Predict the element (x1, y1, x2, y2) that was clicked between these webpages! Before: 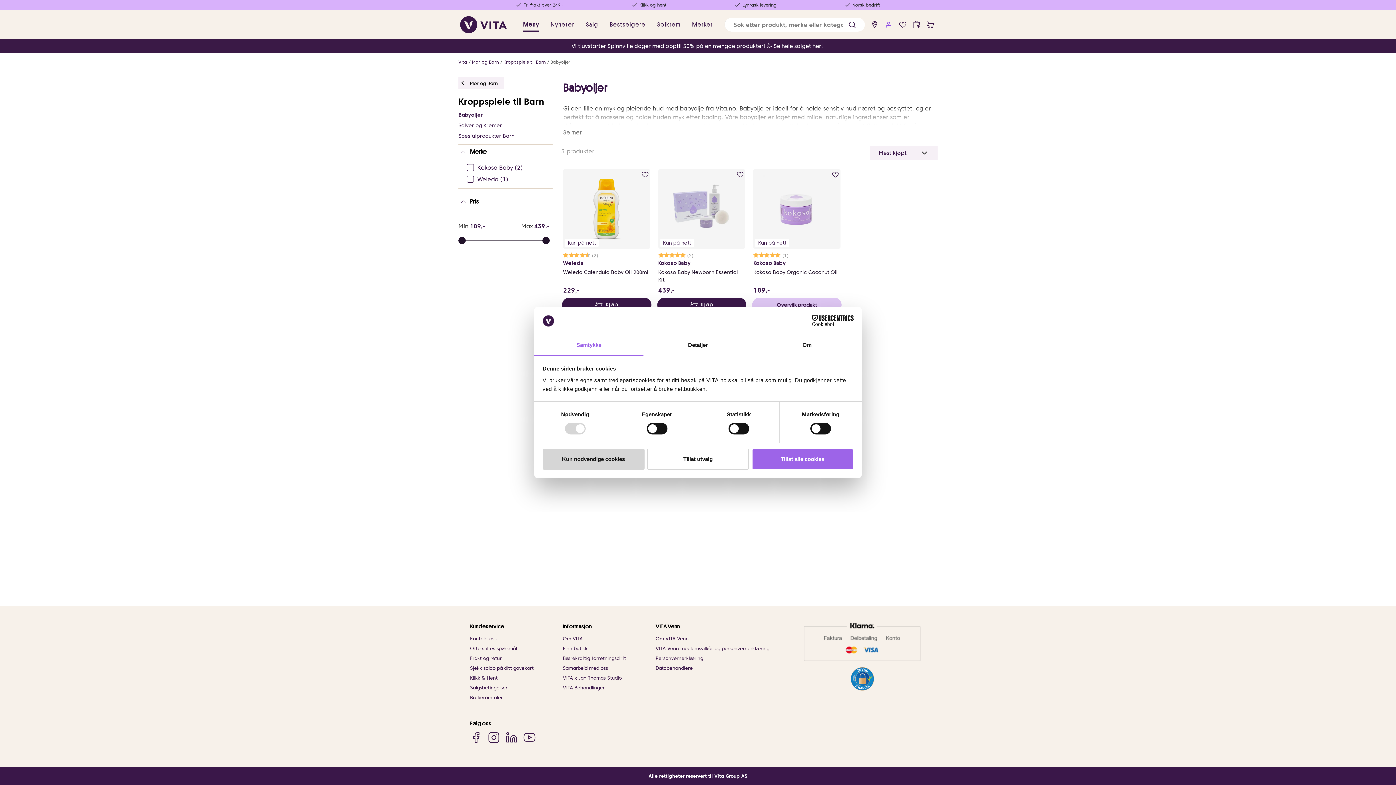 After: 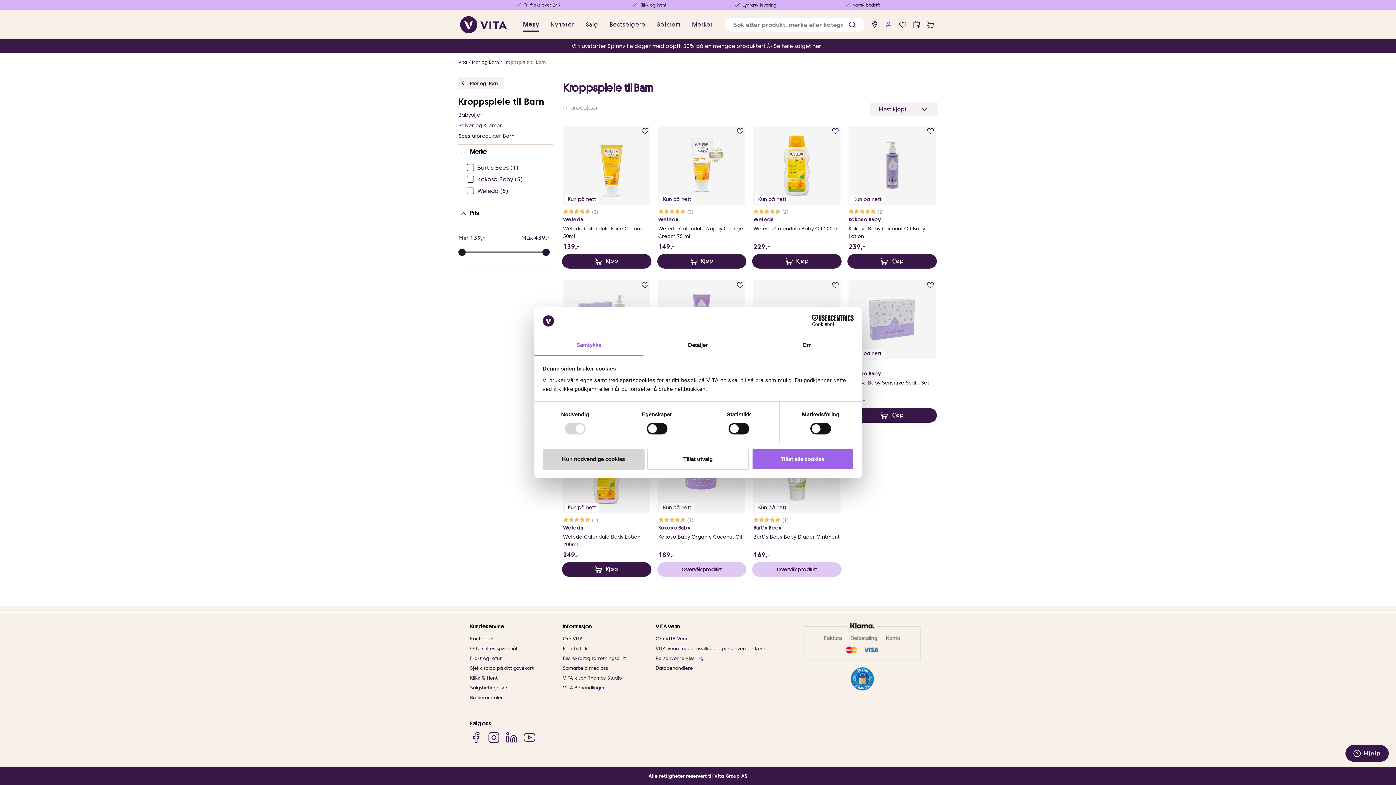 Action: bbox: (503, 59, 545, 64) label: Kroppspleie til Barn